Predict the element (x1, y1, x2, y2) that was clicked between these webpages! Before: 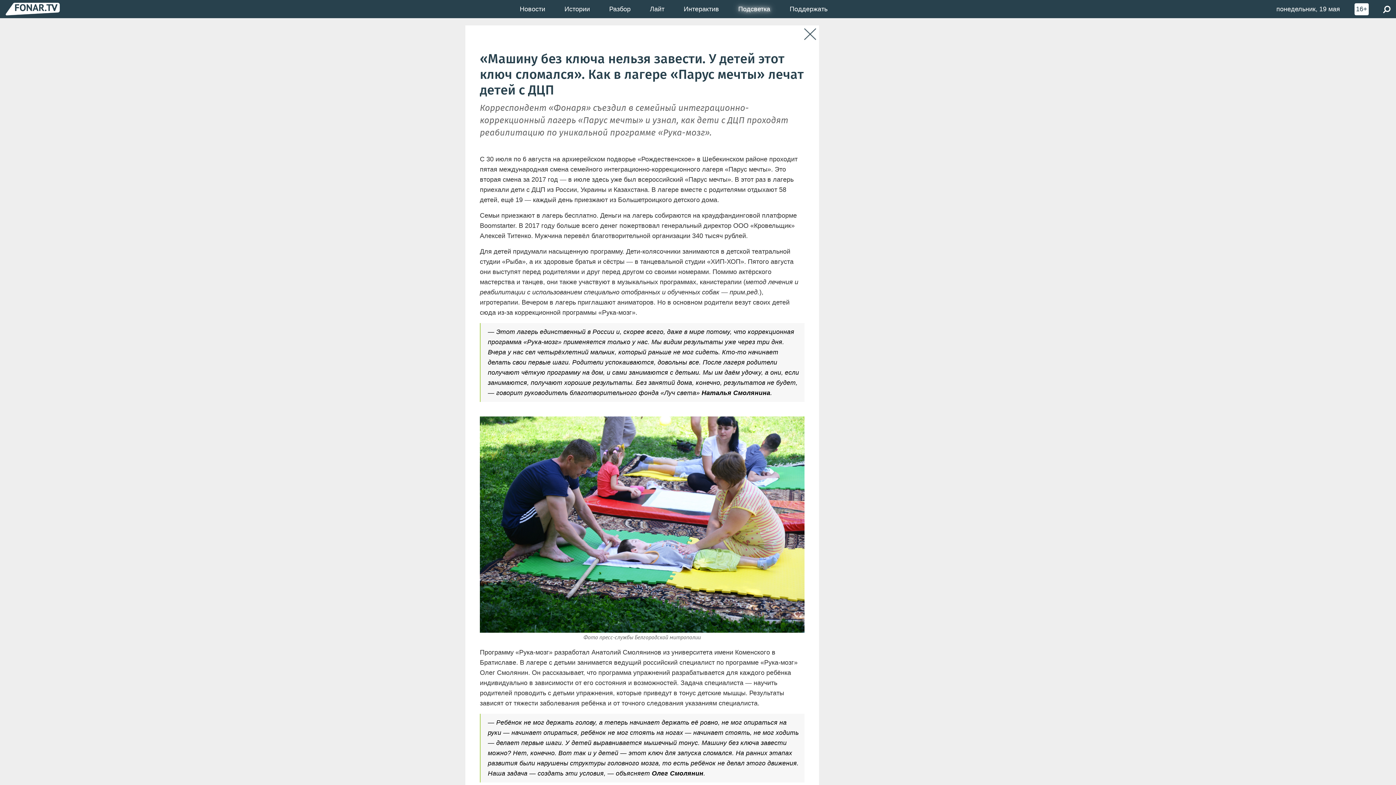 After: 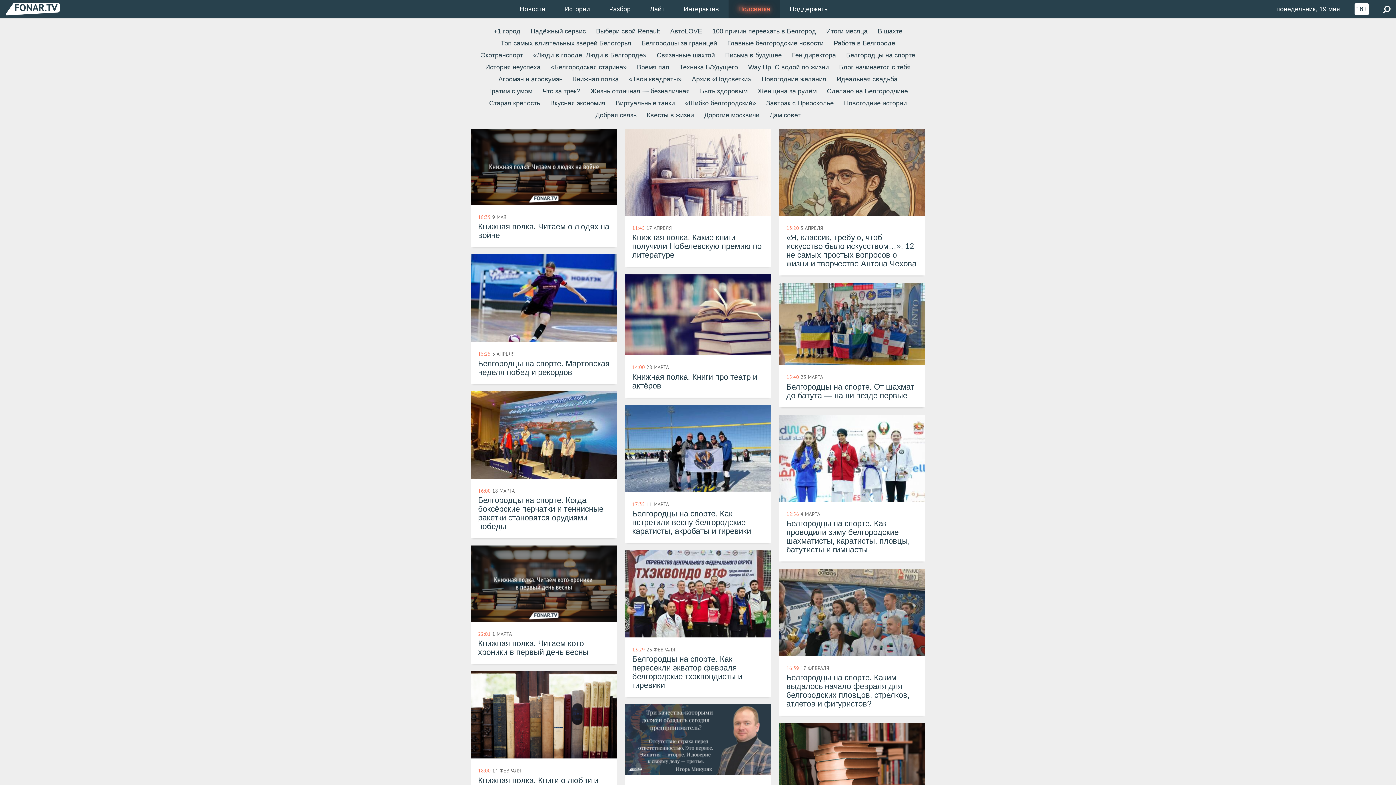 Action: label: Подсветка bbox: (728, 0, 780, 18)